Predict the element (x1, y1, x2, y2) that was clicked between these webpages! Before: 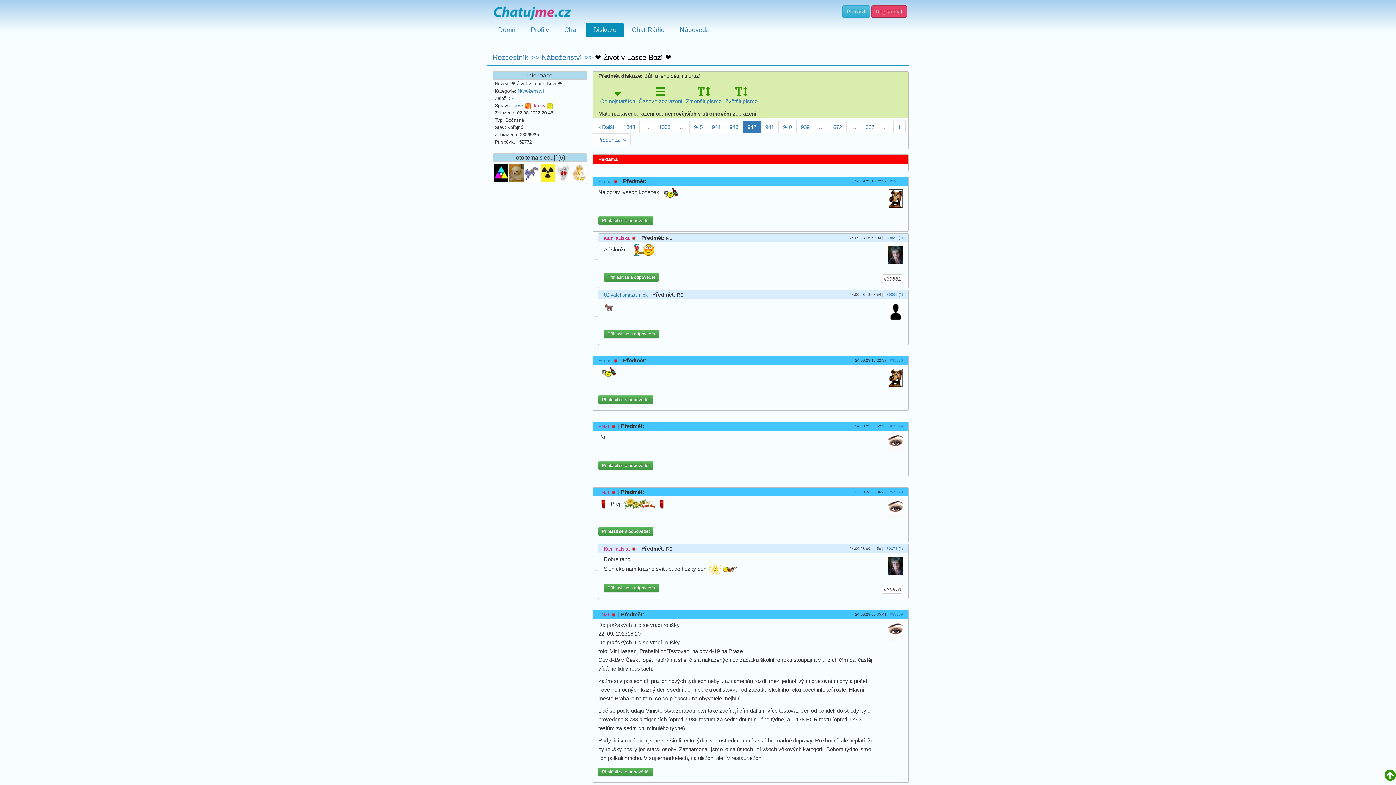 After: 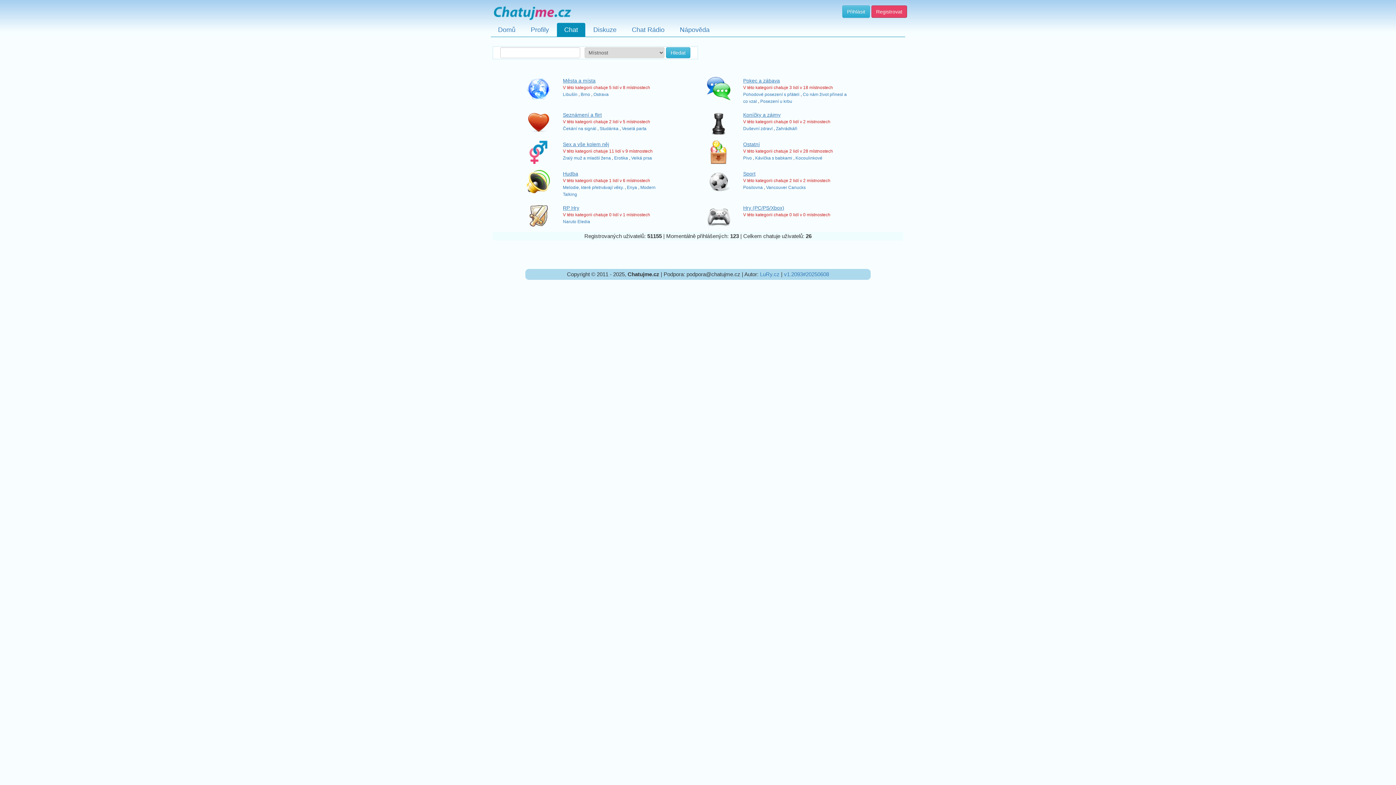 Action: bbox: (557, 22, 585, 36) label: Chat